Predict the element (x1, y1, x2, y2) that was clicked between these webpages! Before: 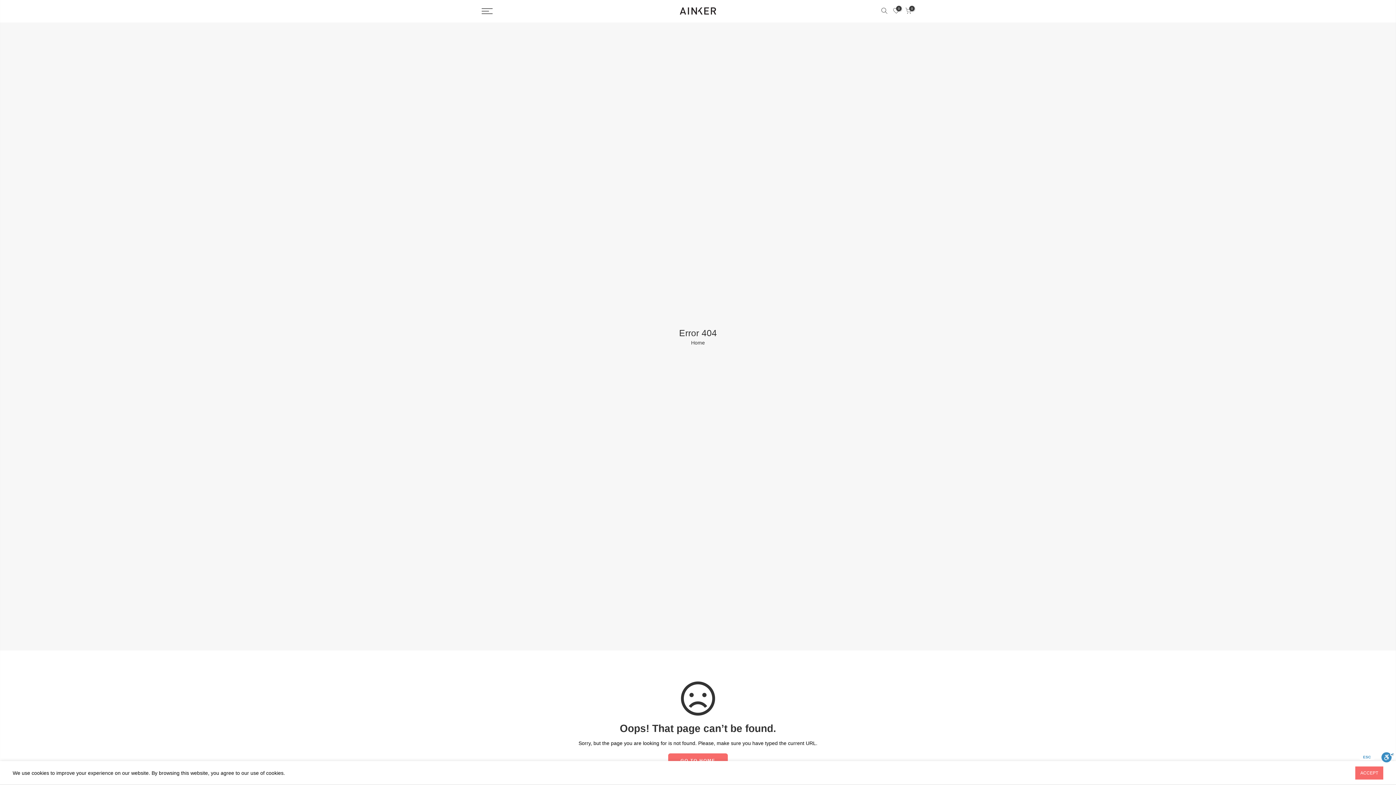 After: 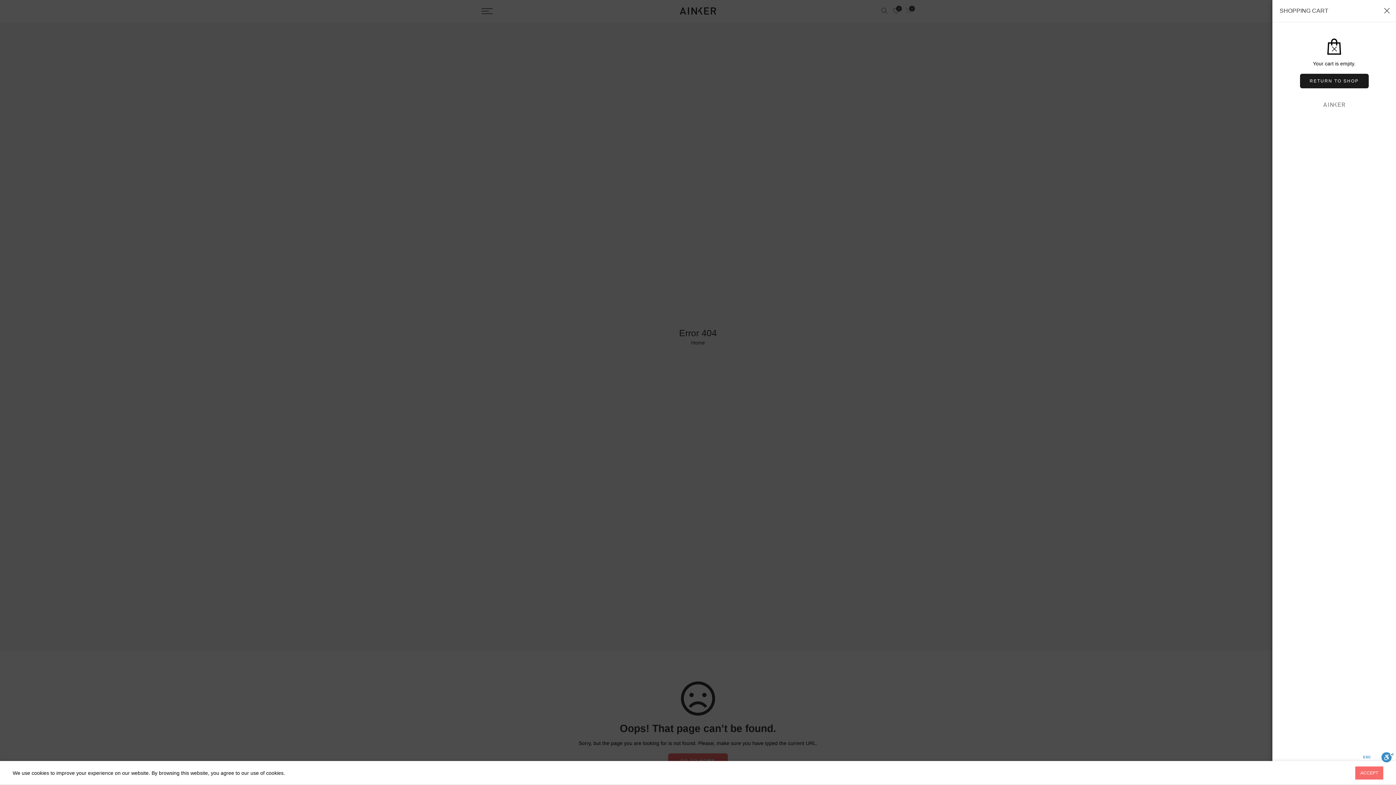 Action: label: 0 bbox: (905, 7, 911, 15)